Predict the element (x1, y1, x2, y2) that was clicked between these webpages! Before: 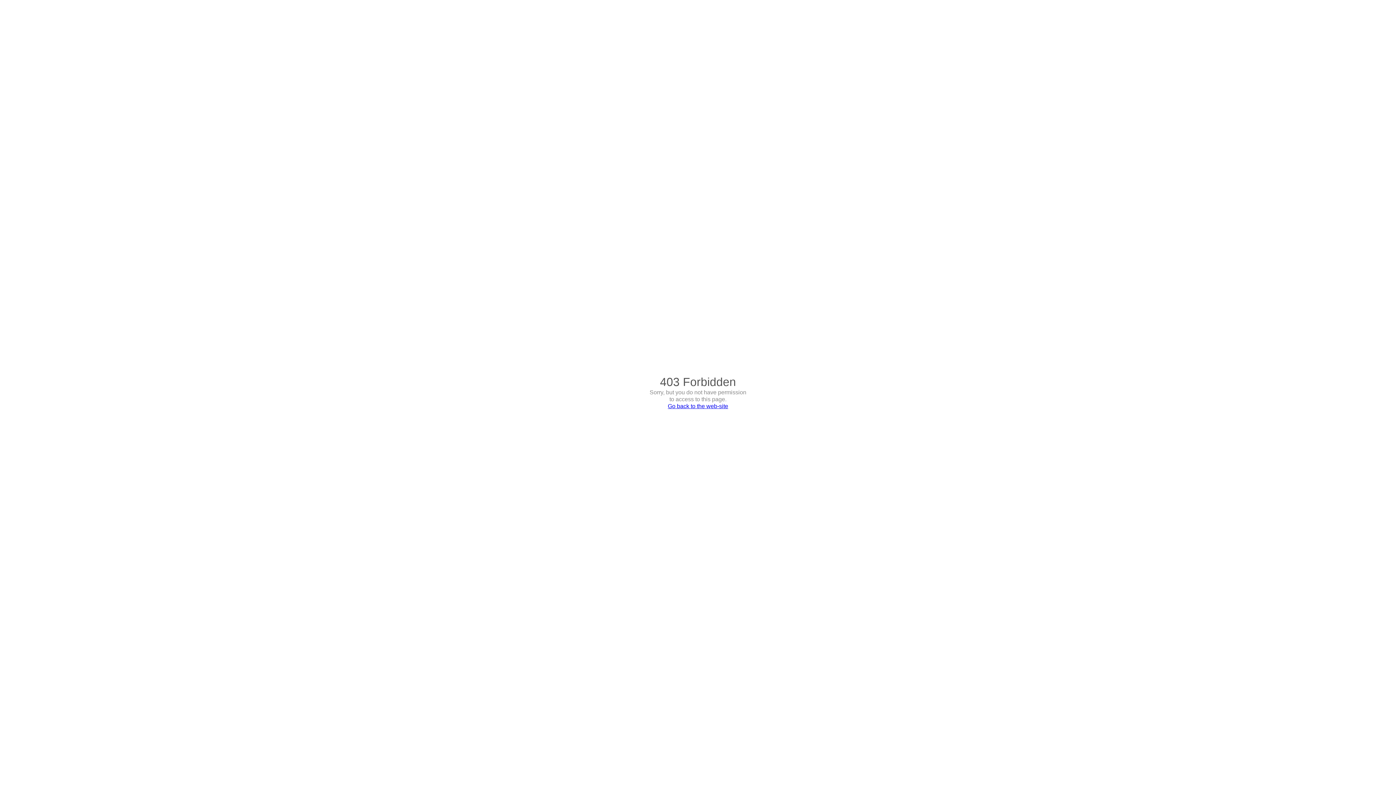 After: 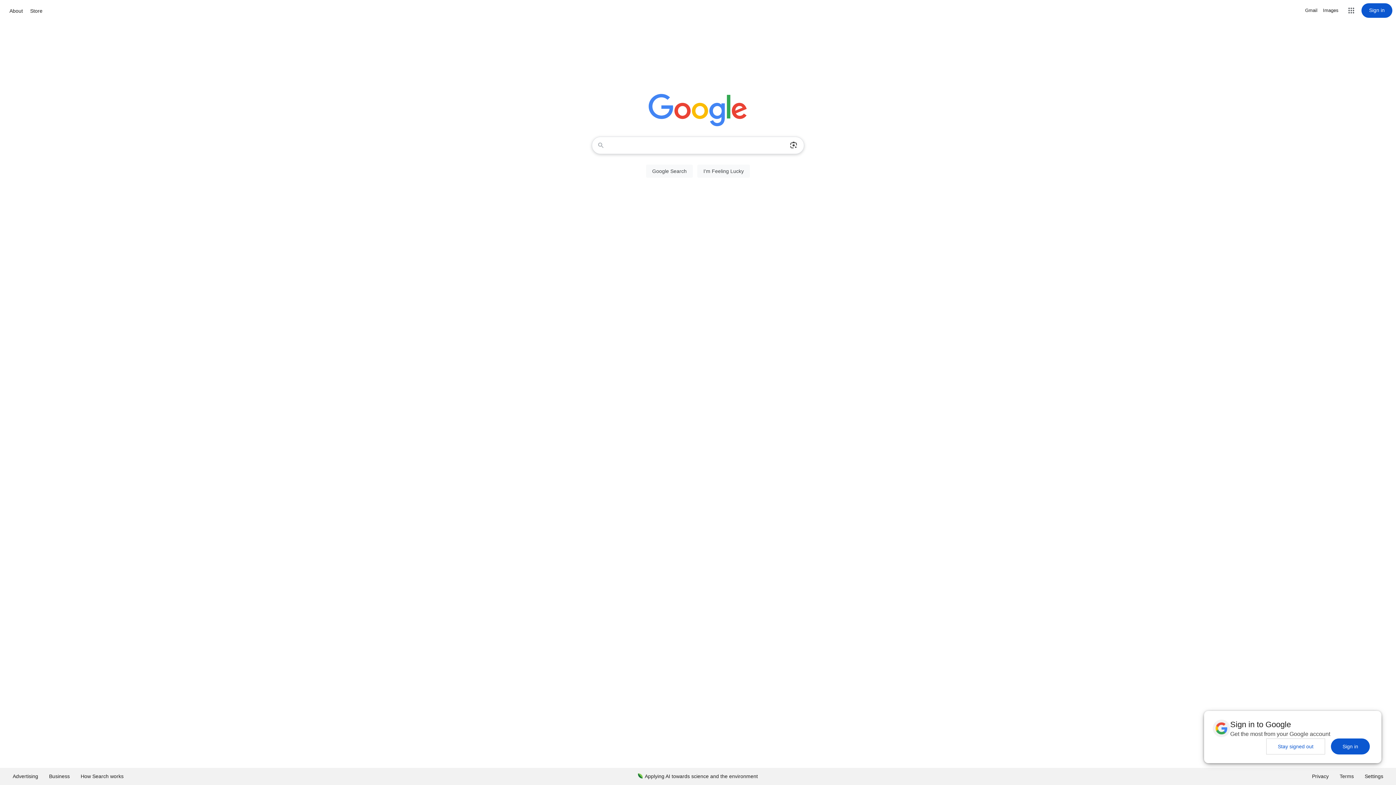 Action: label: Go back to the web-site bbox: (668, 403, 728, 409)